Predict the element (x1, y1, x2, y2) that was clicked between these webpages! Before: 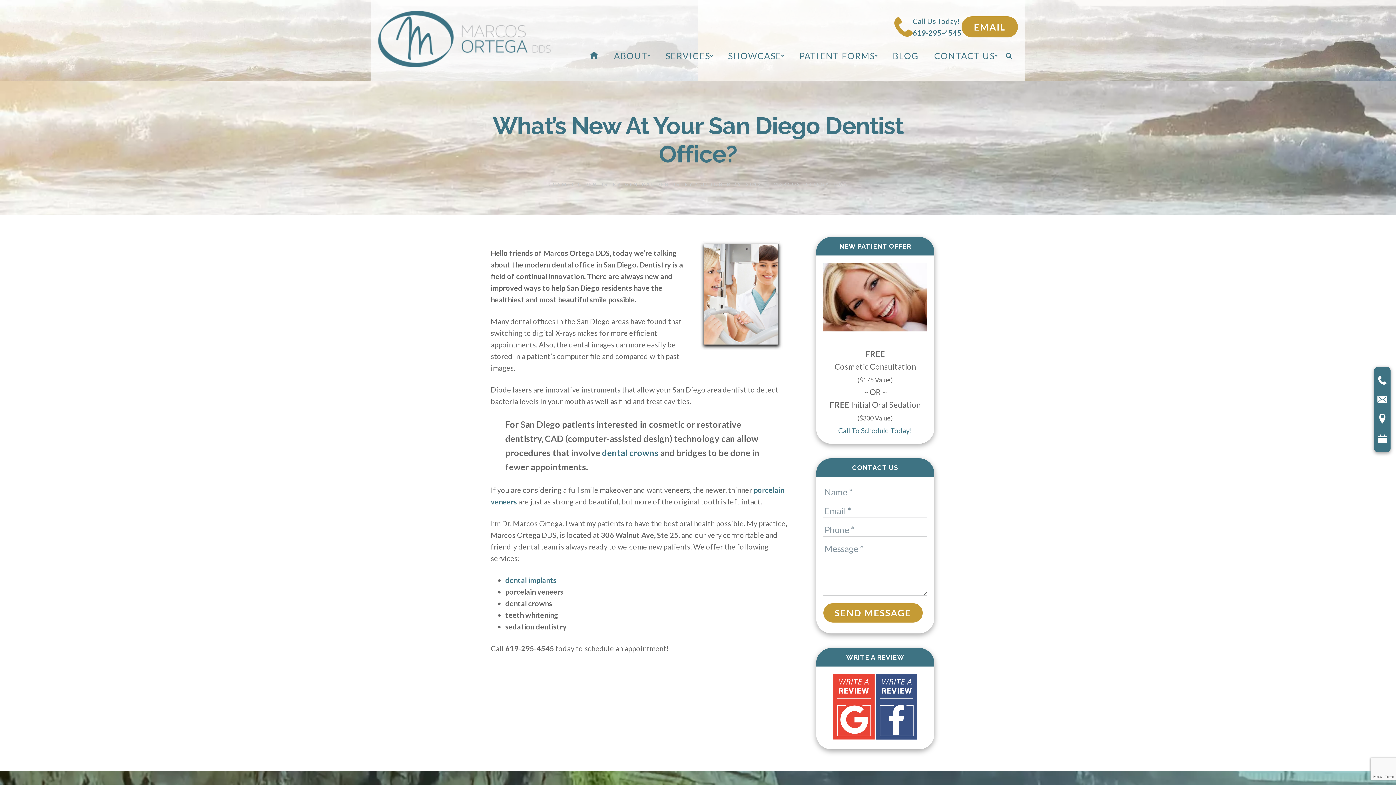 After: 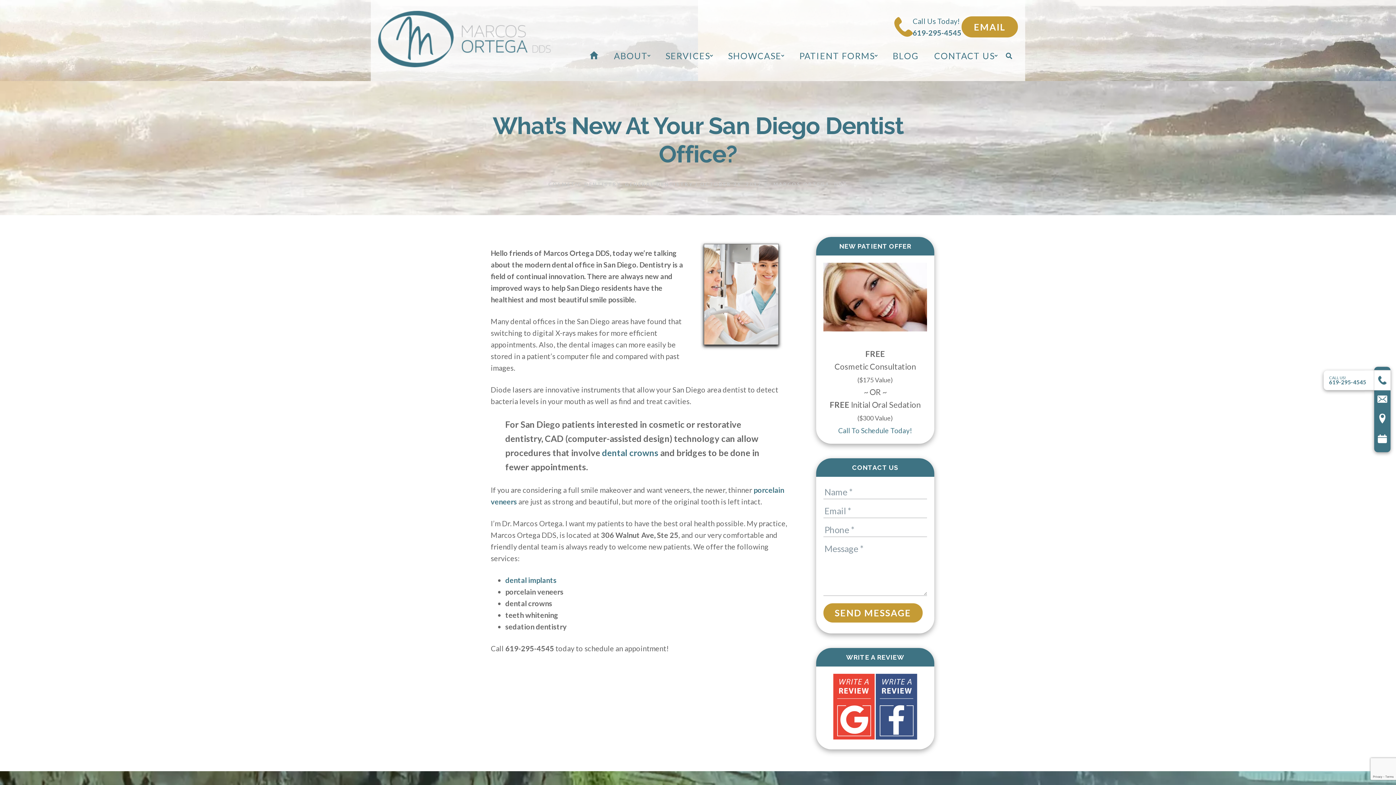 Action: bbox: (1374, 370, 1390, 390)